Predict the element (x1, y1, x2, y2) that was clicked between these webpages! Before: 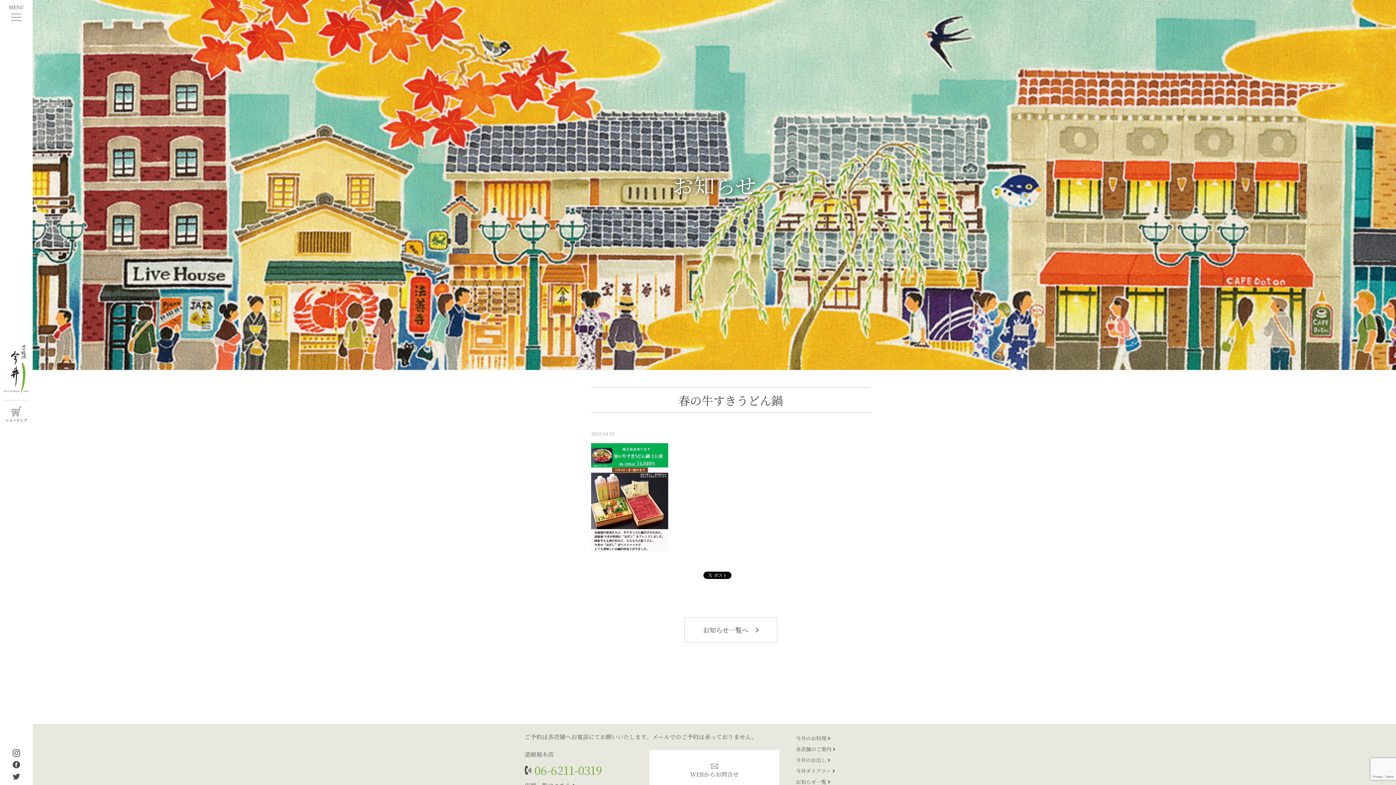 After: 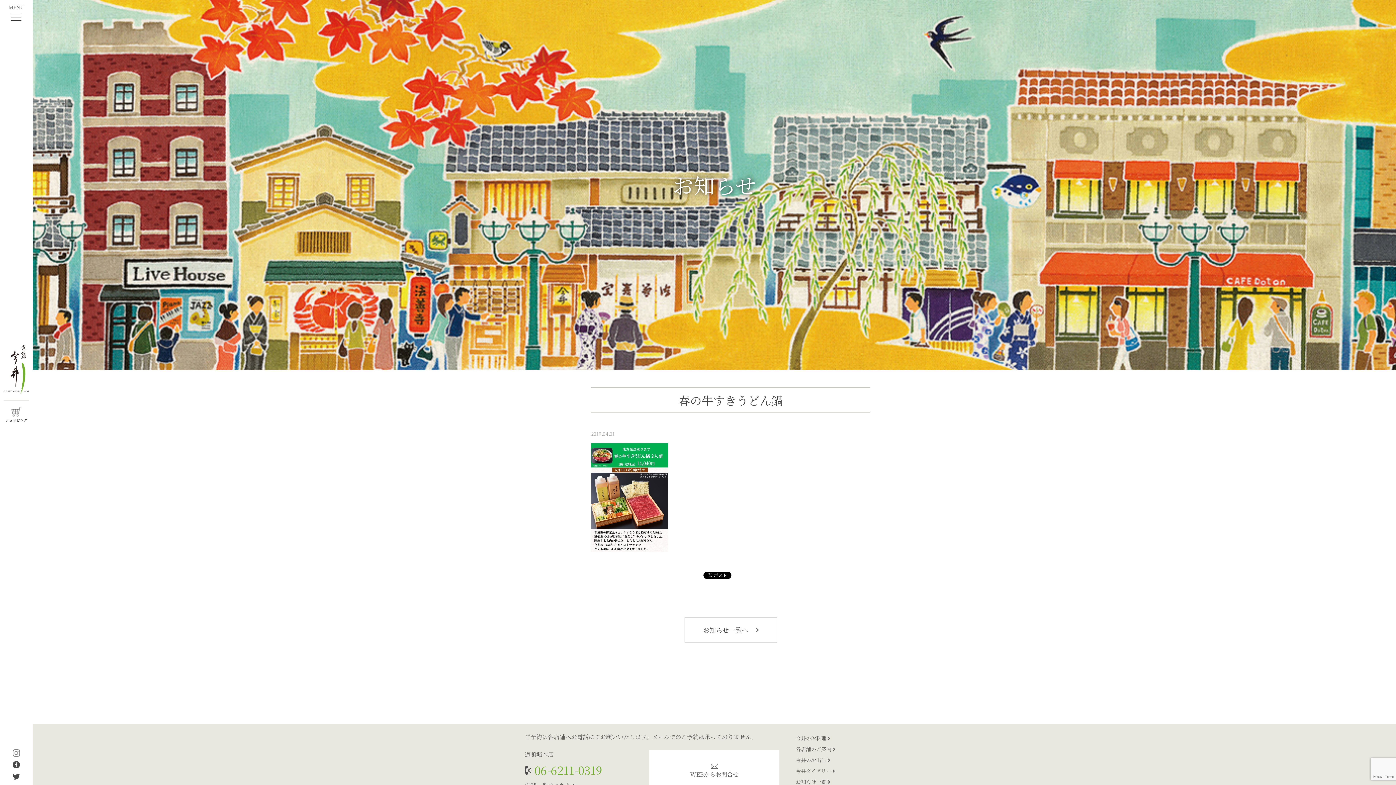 Action: bbox: (3, 746, 29, 758)